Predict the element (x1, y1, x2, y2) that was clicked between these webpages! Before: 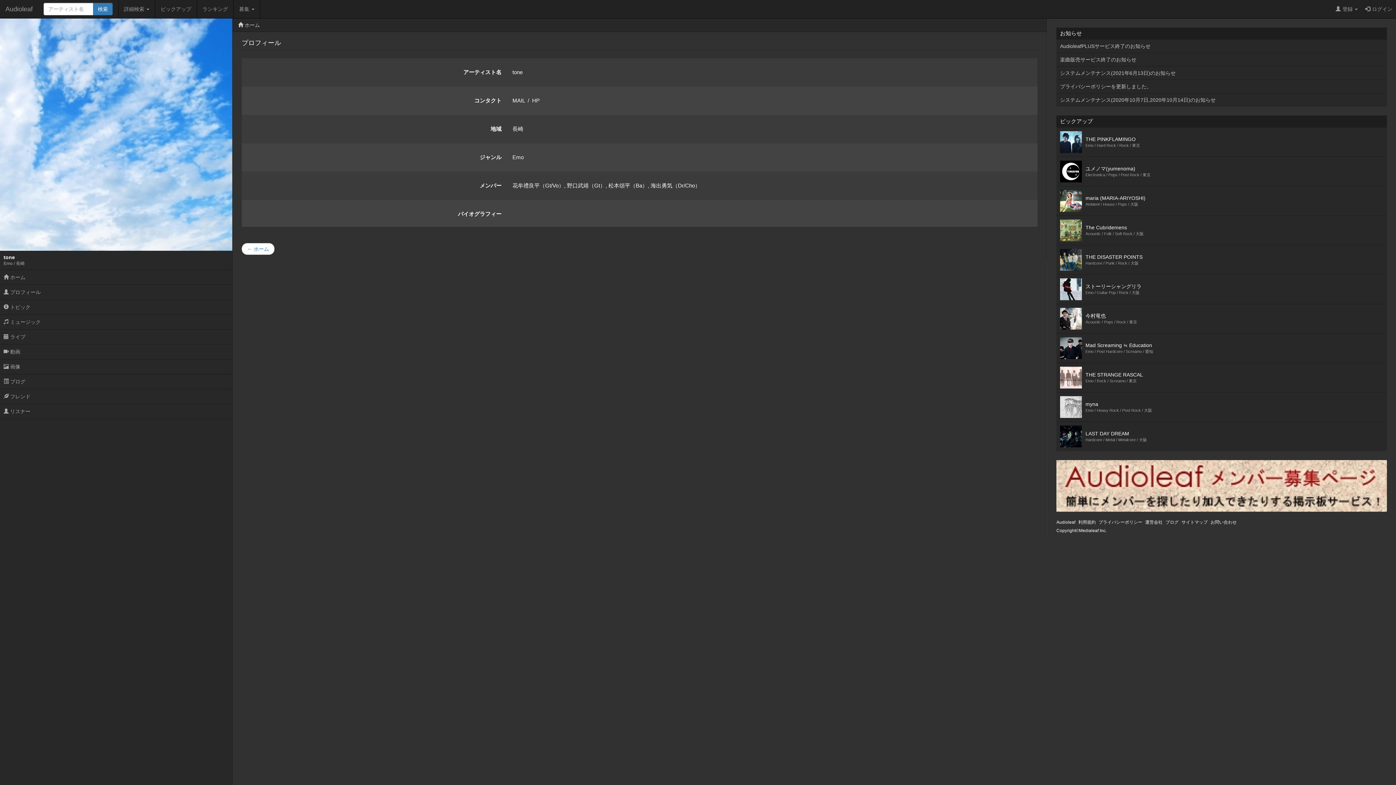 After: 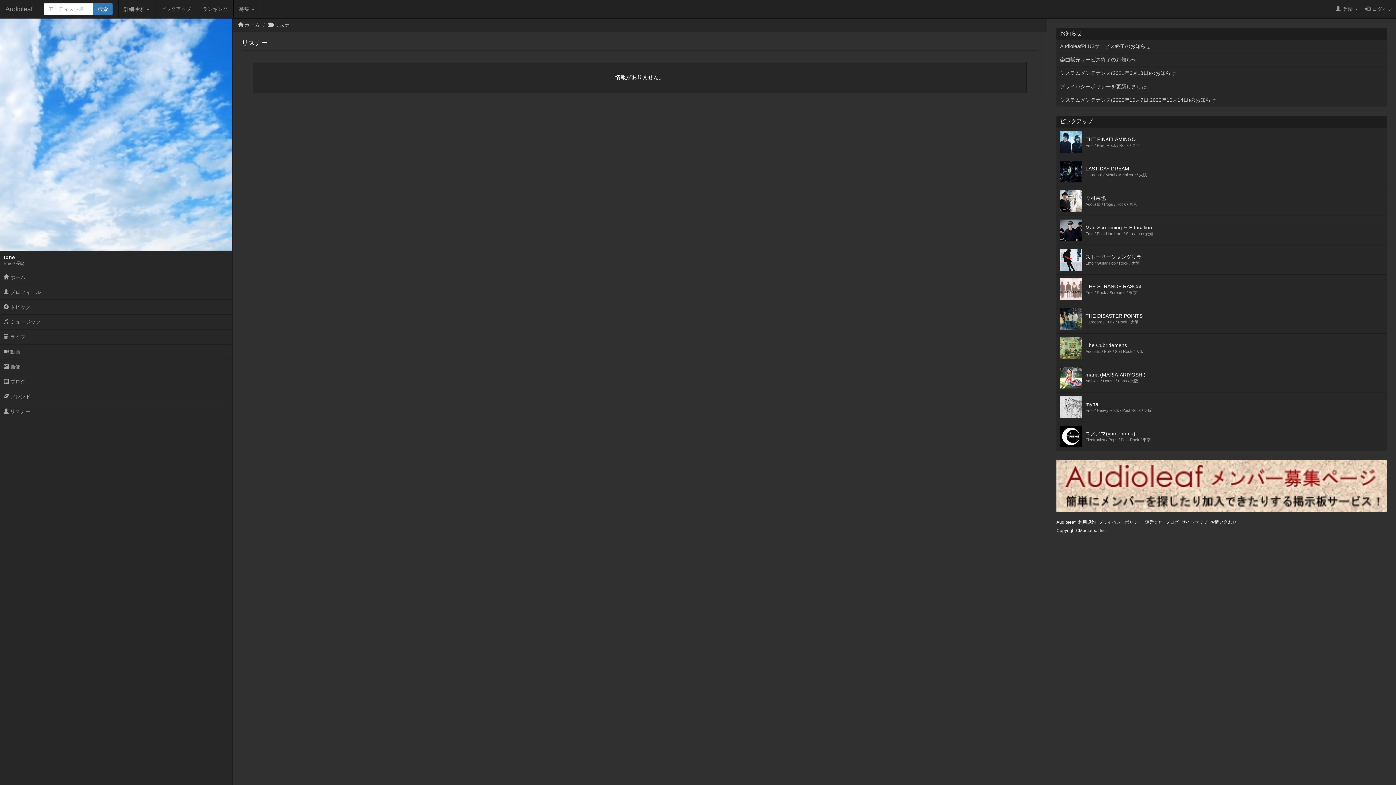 Action: label:  リスナー bbox: (0, 404, 232, 418)